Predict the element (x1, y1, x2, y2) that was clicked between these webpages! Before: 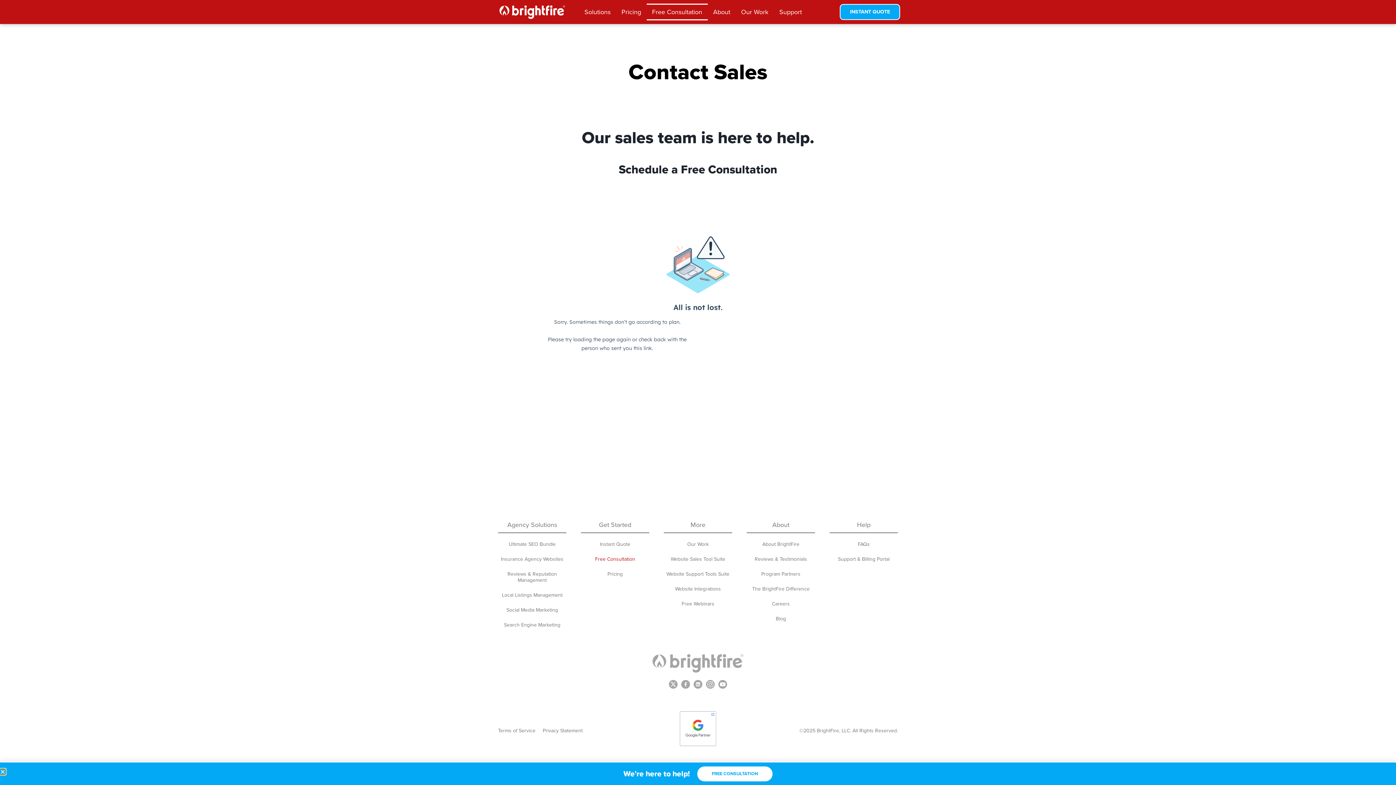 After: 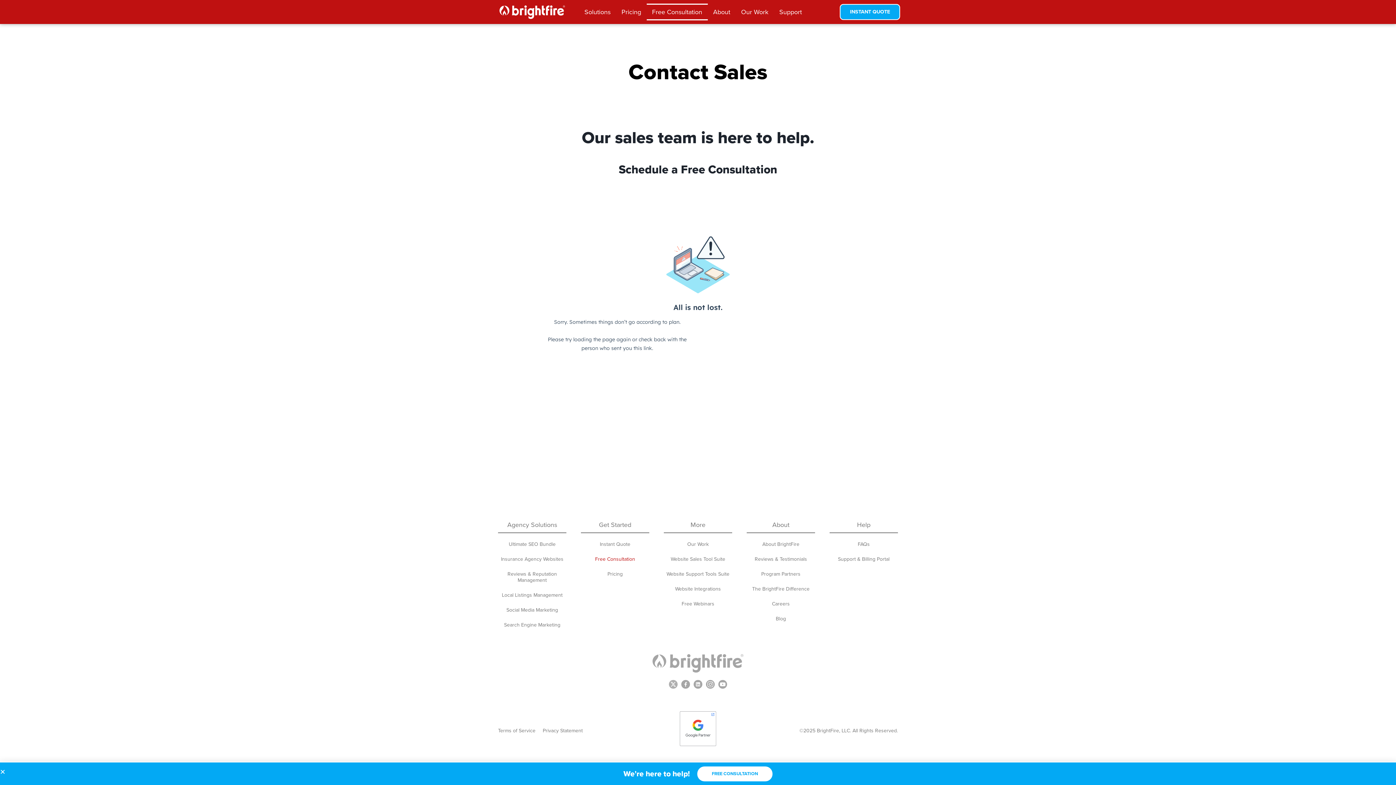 Action: label: Find BrightFire on Twitter bbox: (669, 680, 677, 689)